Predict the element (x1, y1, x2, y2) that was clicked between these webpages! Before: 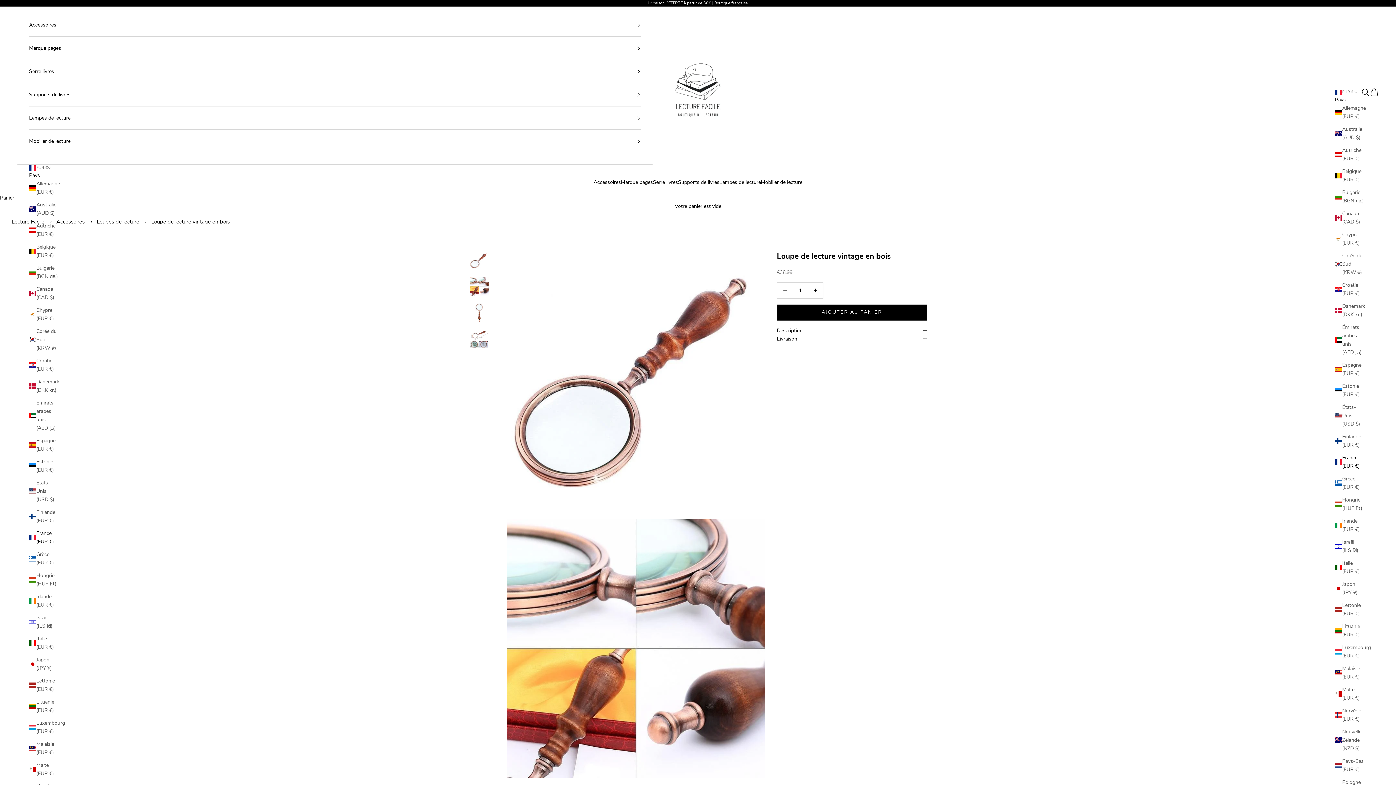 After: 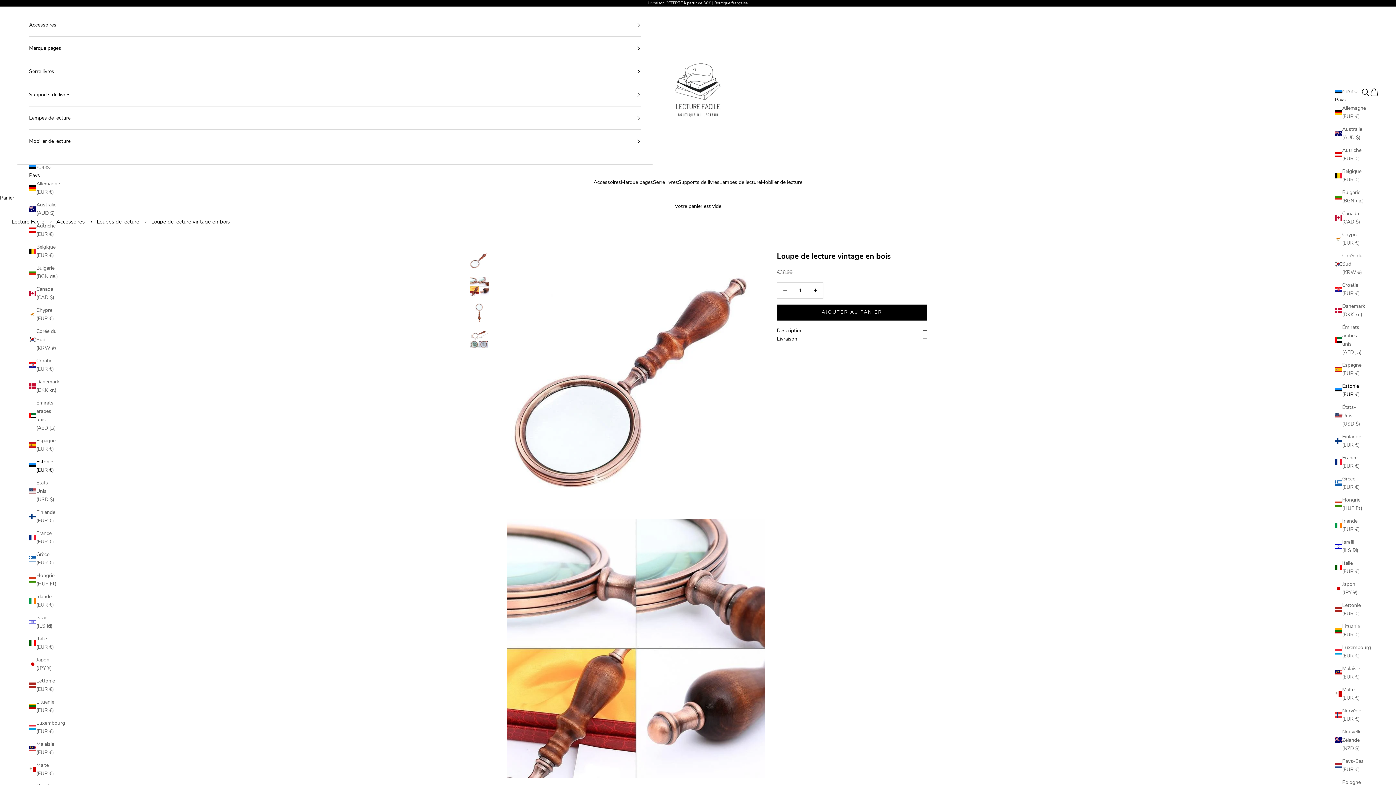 Action: label: Estonie (EUR €) bbox: (29, 457, 57, 474)